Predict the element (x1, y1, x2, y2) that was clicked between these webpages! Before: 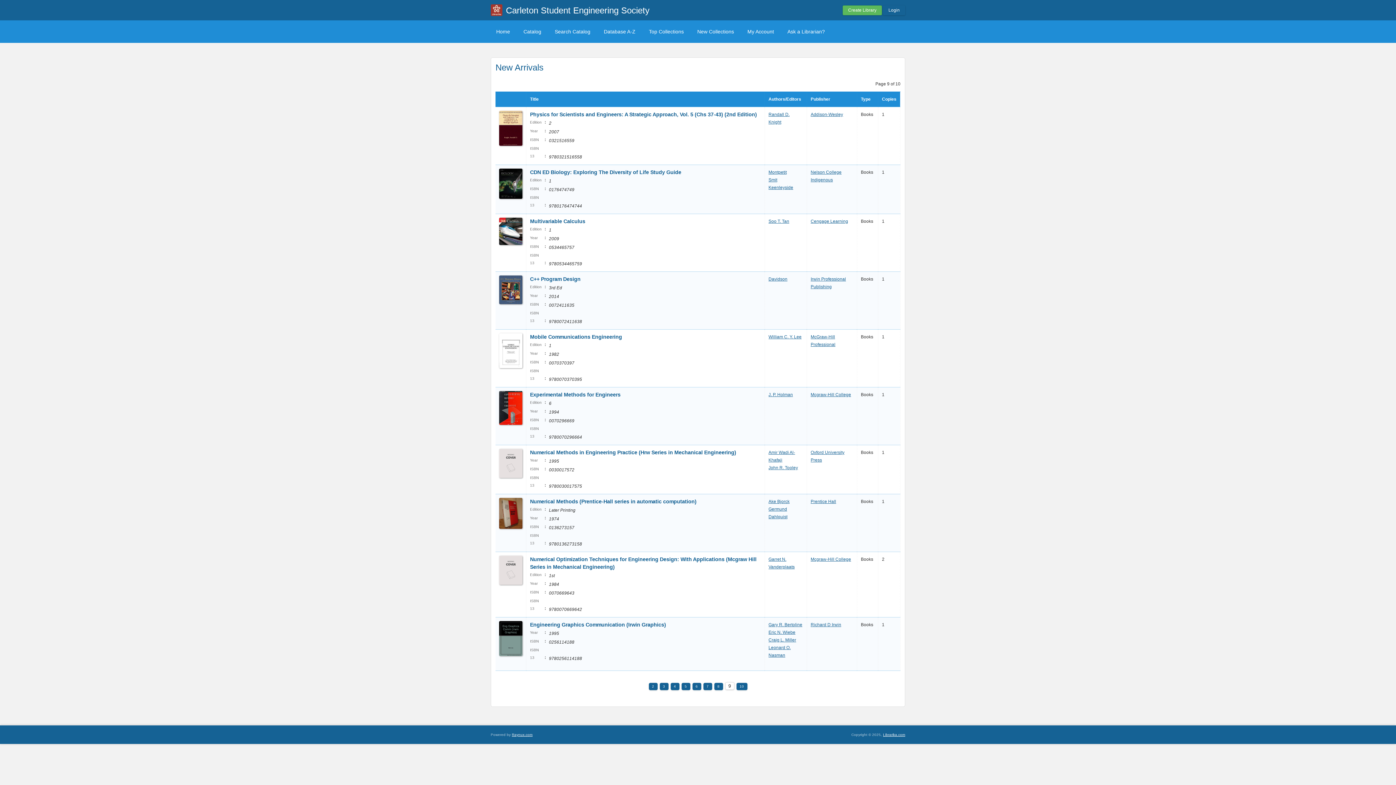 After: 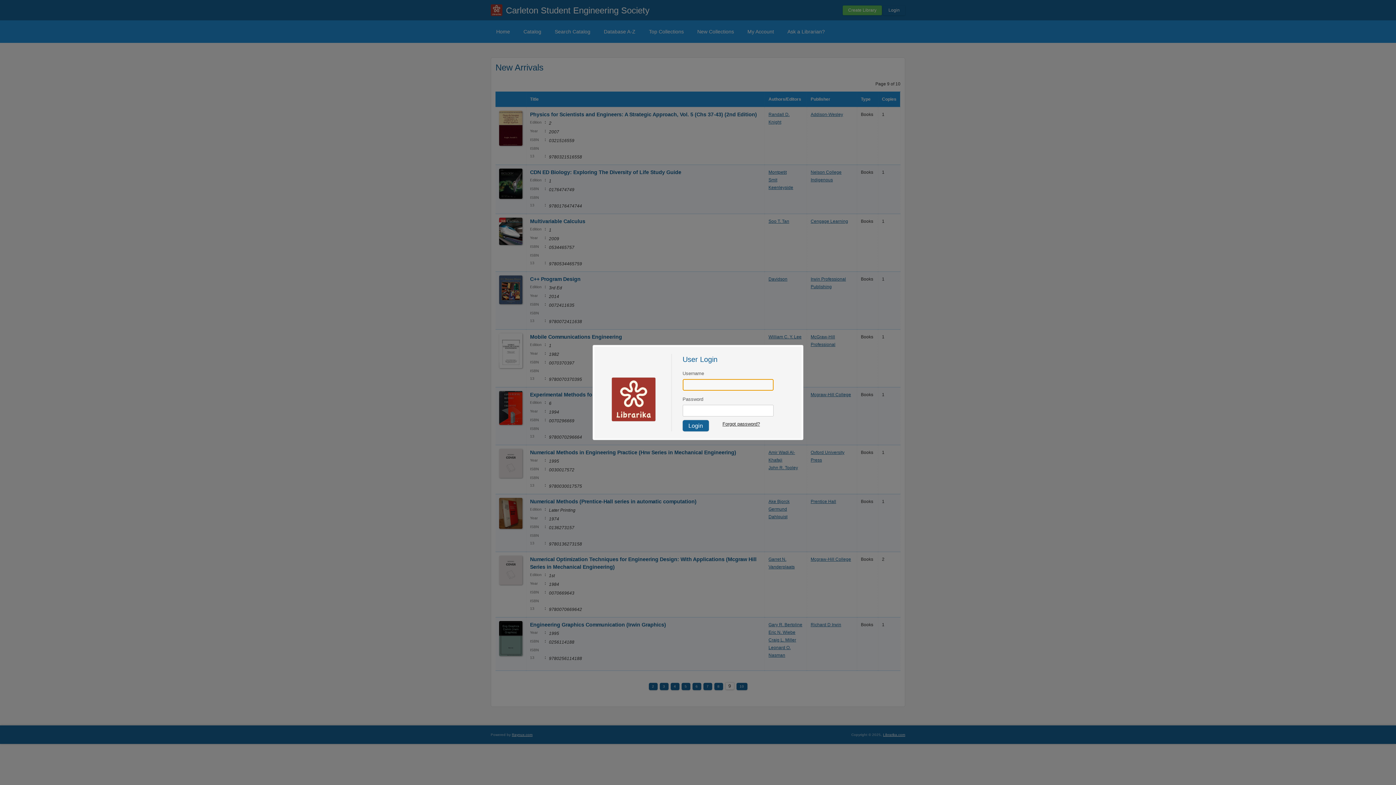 Action: bbox: (883, 5, 905, 15) label: Login